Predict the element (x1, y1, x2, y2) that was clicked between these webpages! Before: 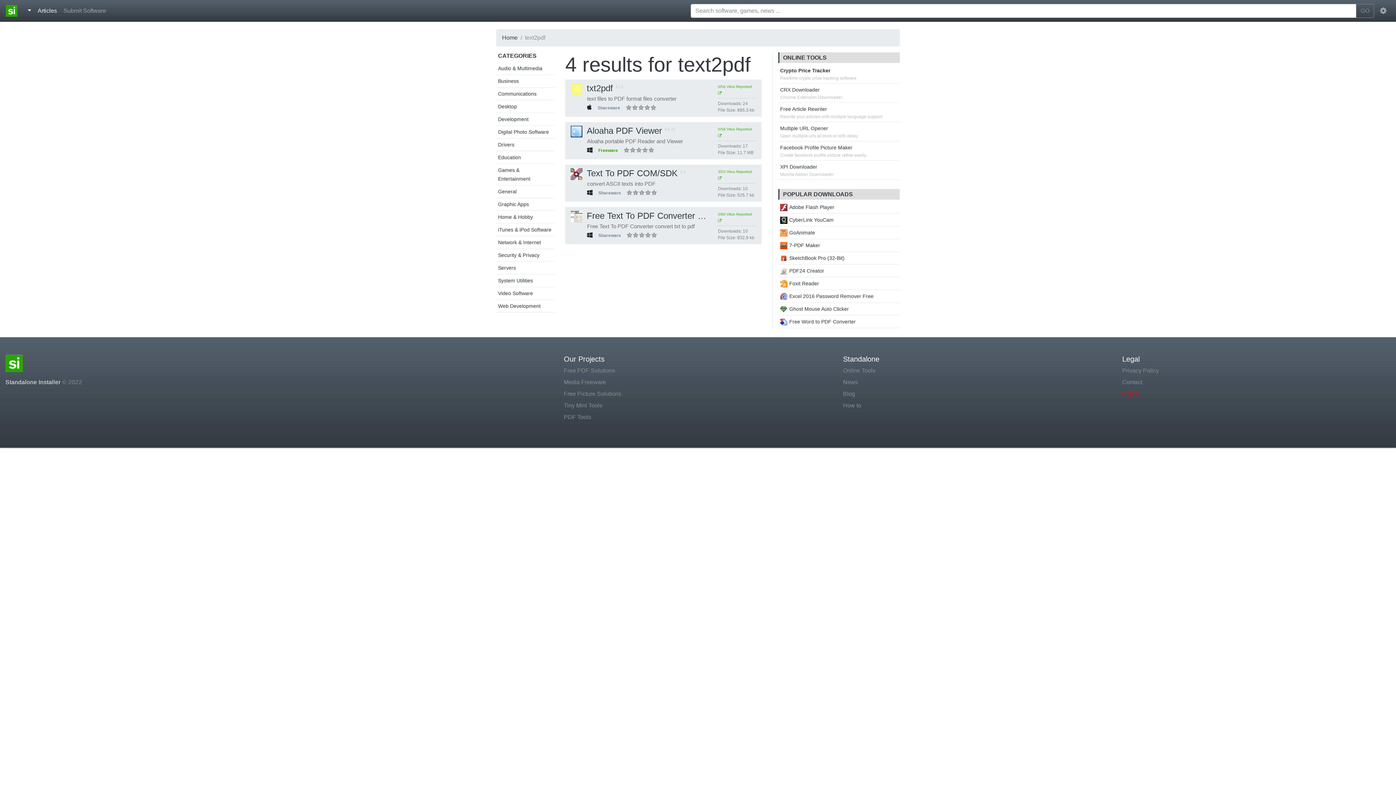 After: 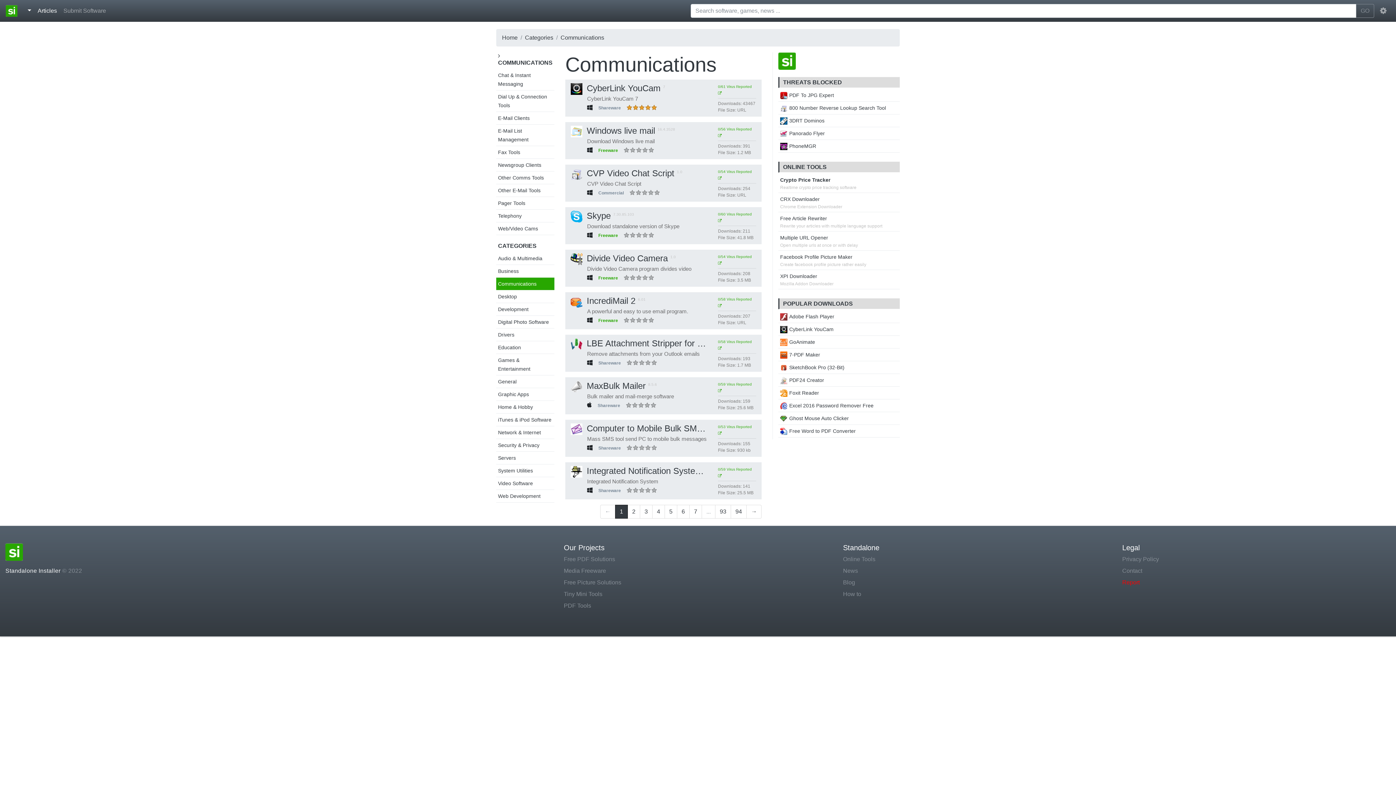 Action: label: Communications bbox: (498, 90, 536, 96)